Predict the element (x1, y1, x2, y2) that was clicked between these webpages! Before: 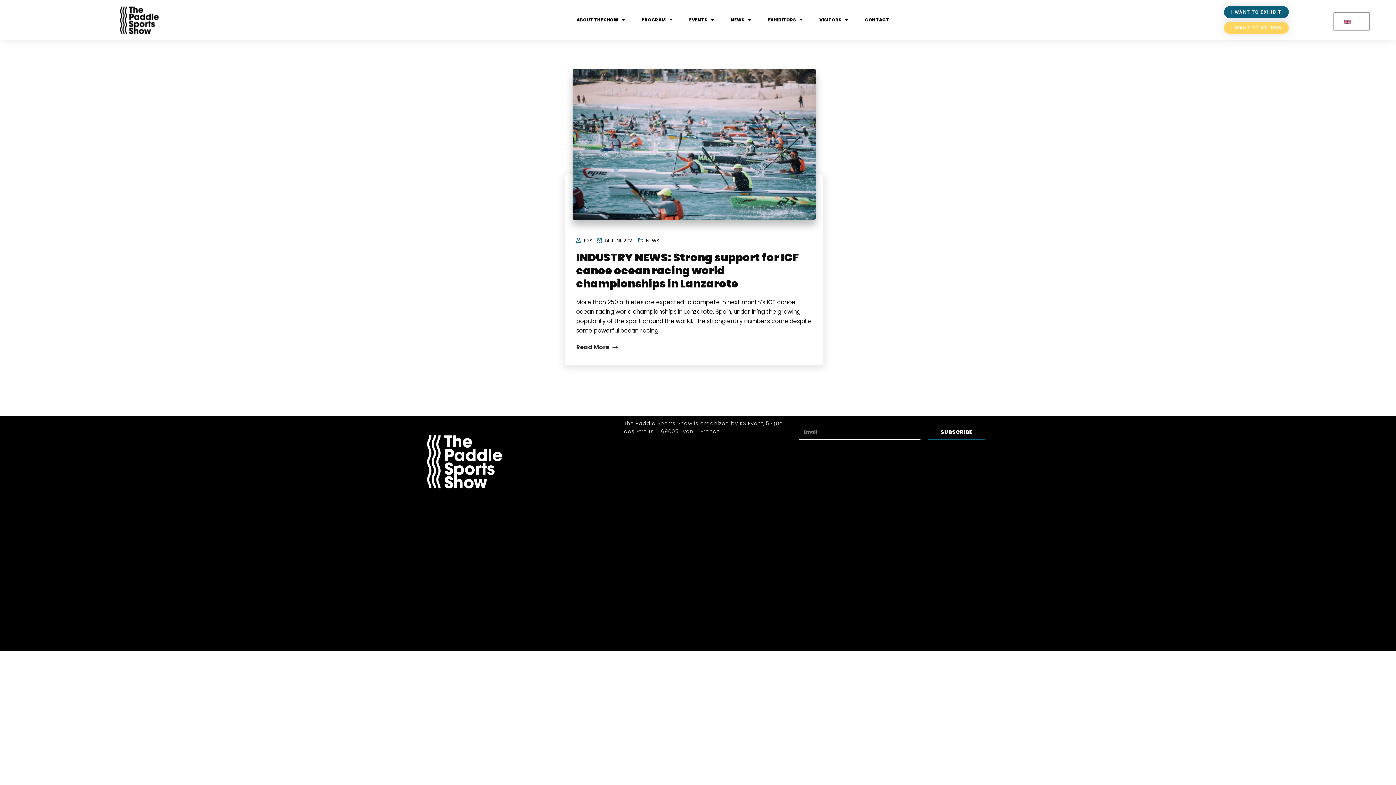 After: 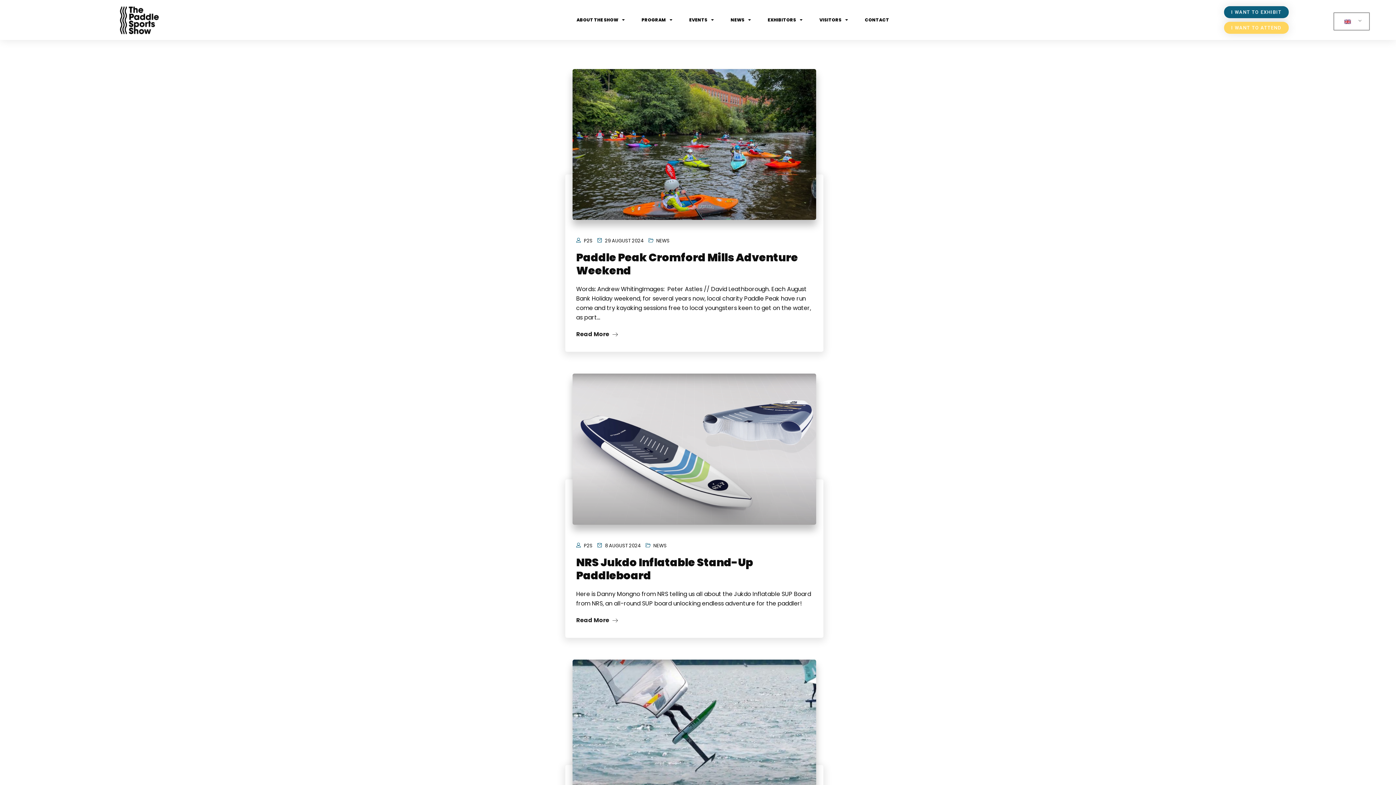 Action: label: NEWS bbox: (646, 237, 659, 244)